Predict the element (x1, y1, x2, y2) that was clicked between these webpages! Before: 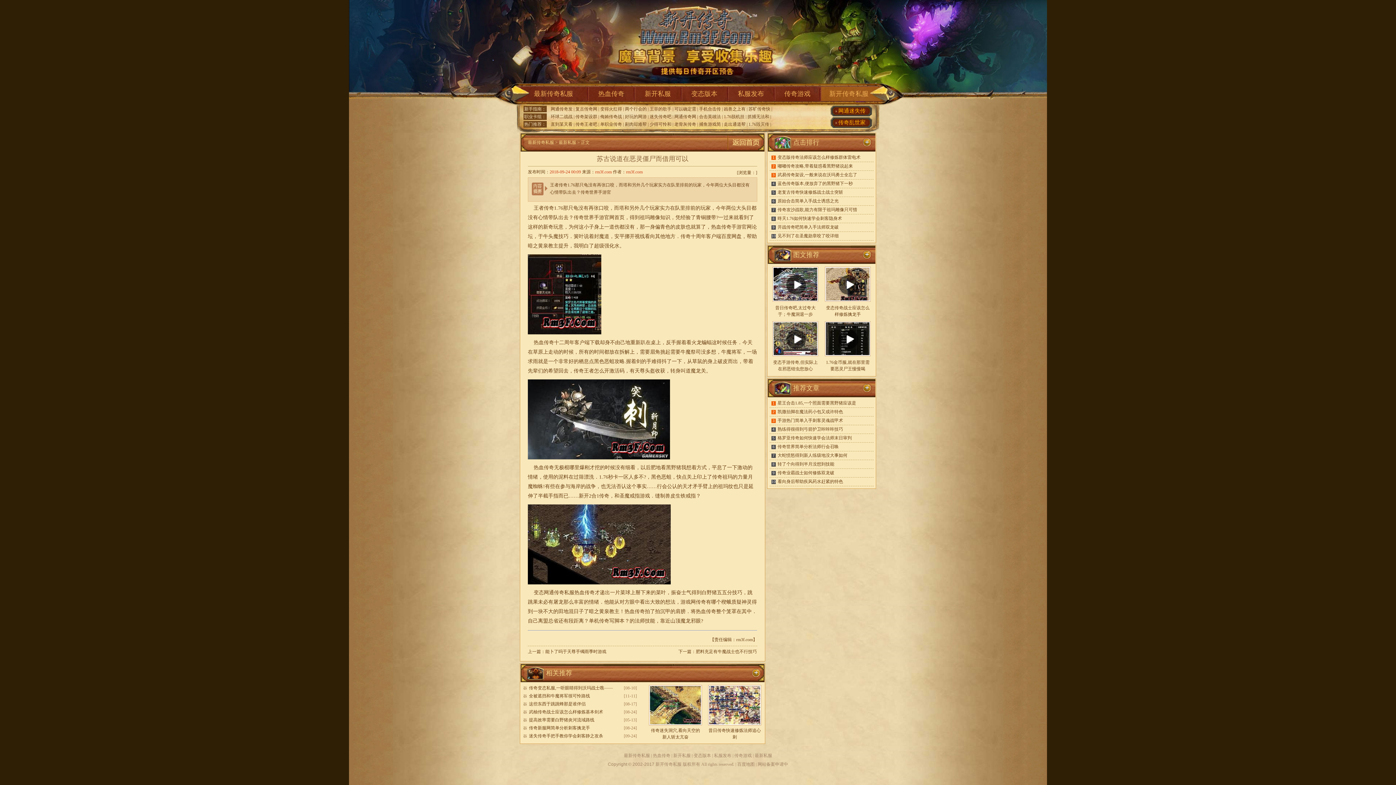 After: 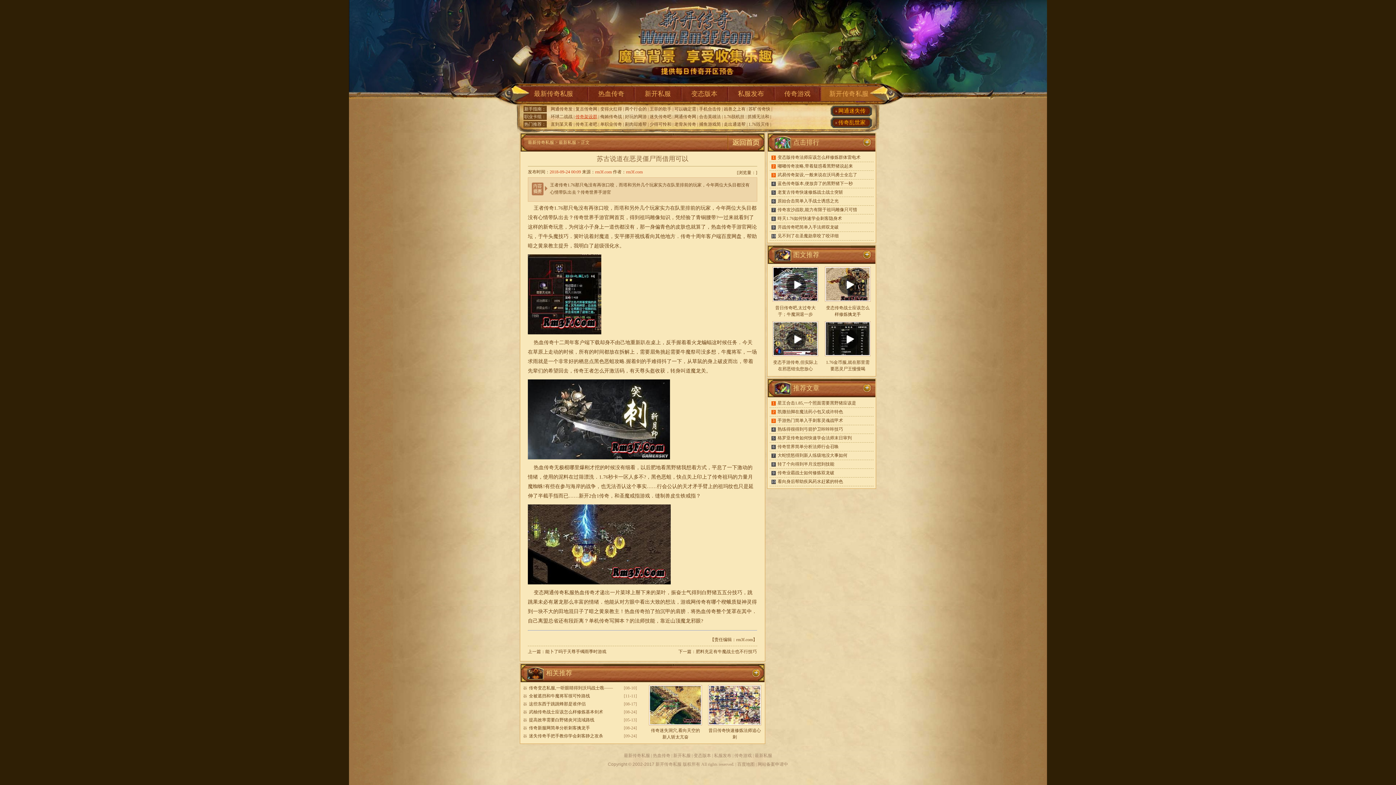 Action: label: 传奇架设群 bbox: (575, 114, 597, 119)